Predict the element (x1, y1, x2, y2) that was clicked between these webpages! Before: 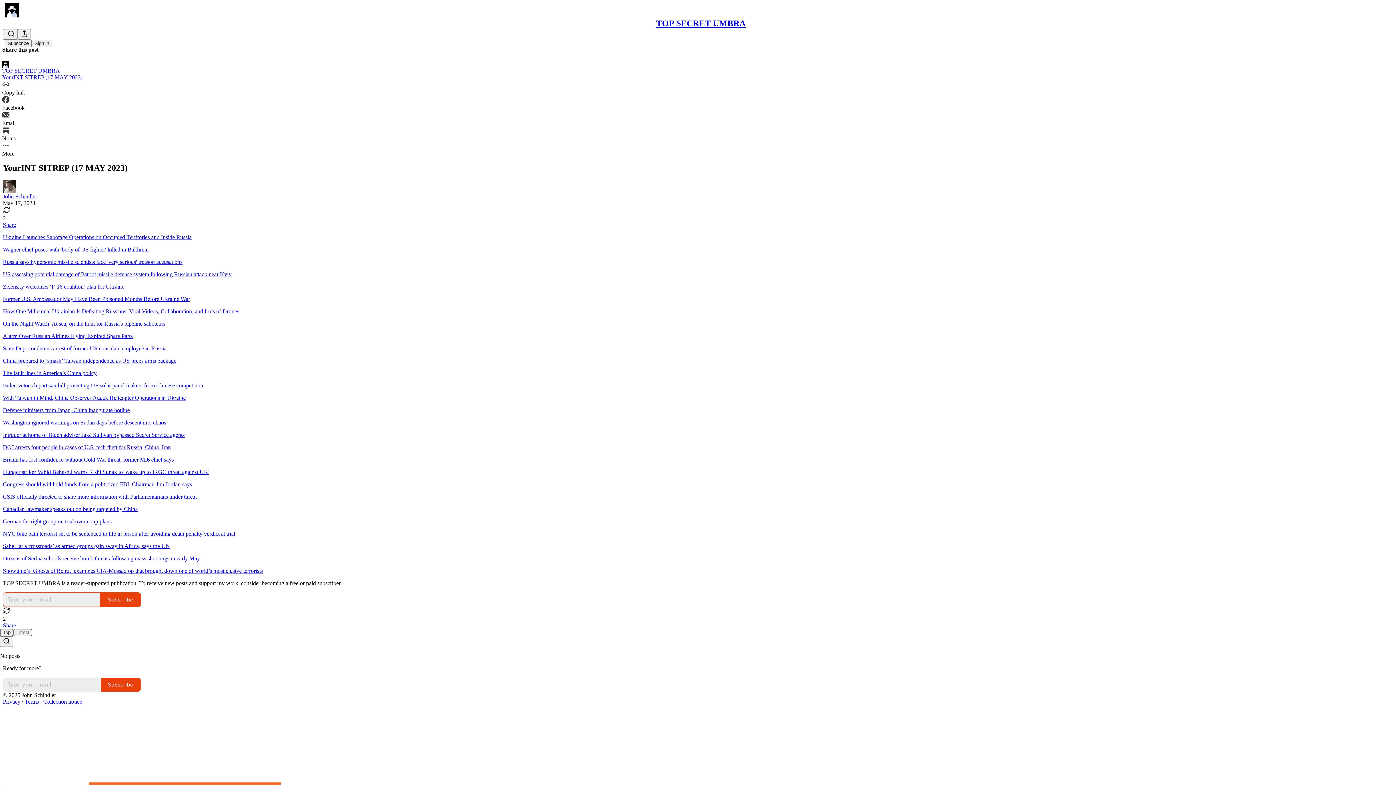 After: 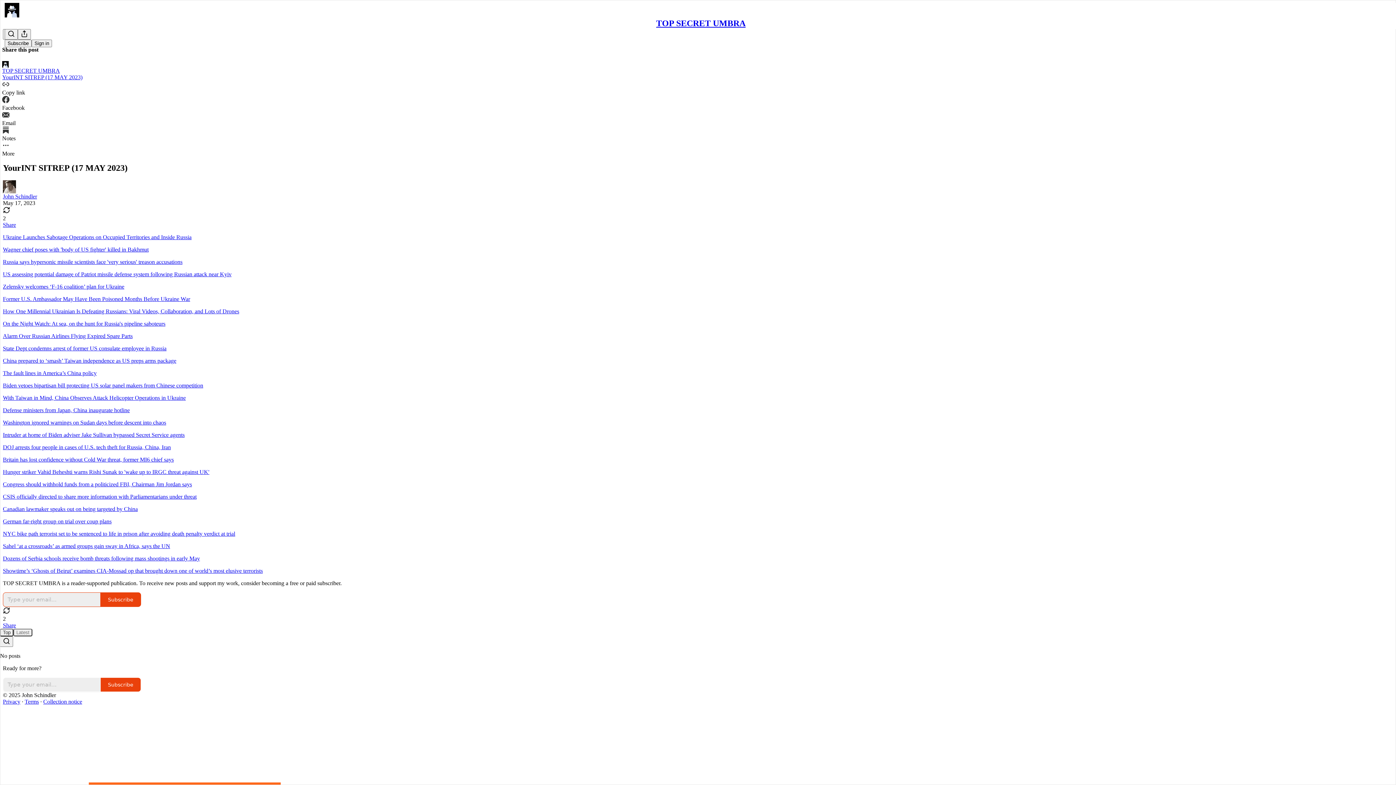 Action: bbox: (2, 699, 20, 705) label: Privacy